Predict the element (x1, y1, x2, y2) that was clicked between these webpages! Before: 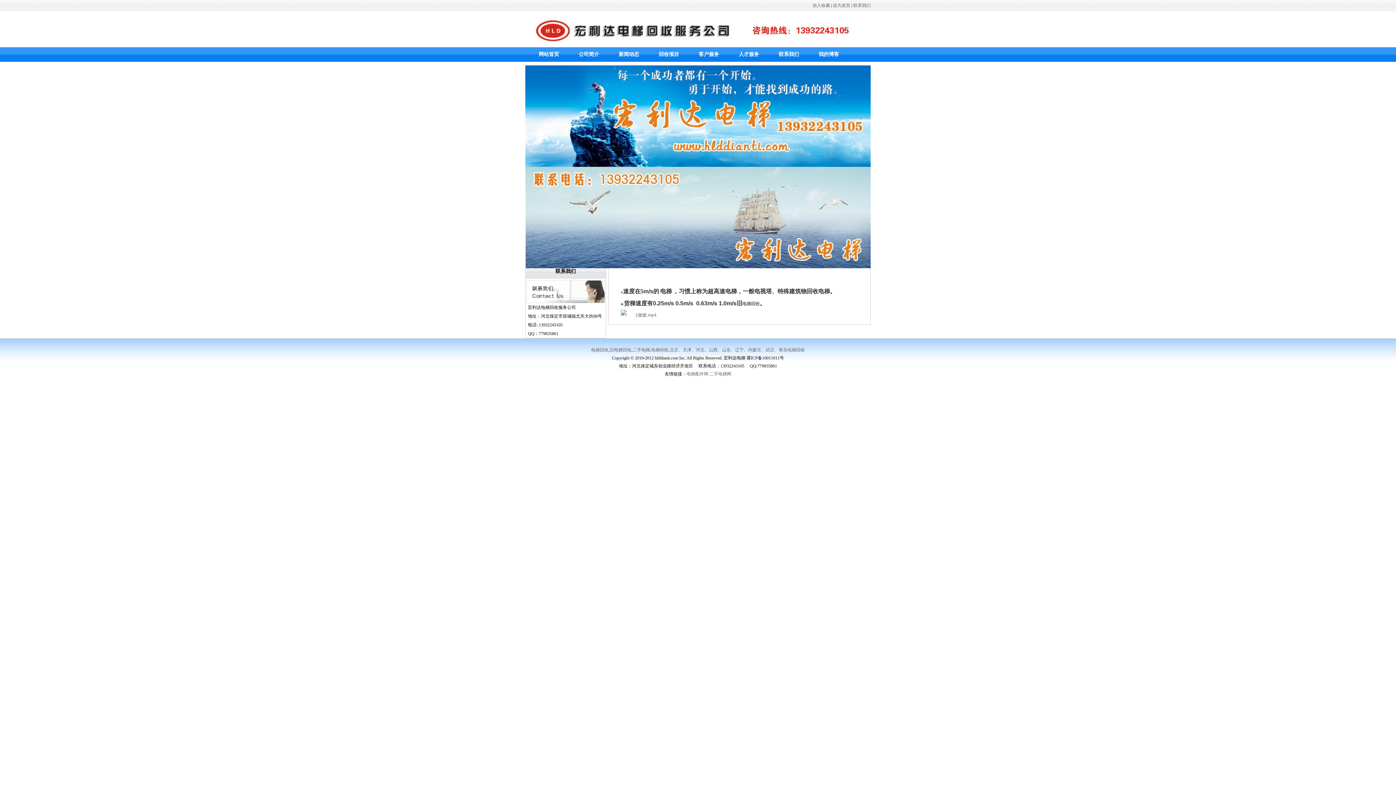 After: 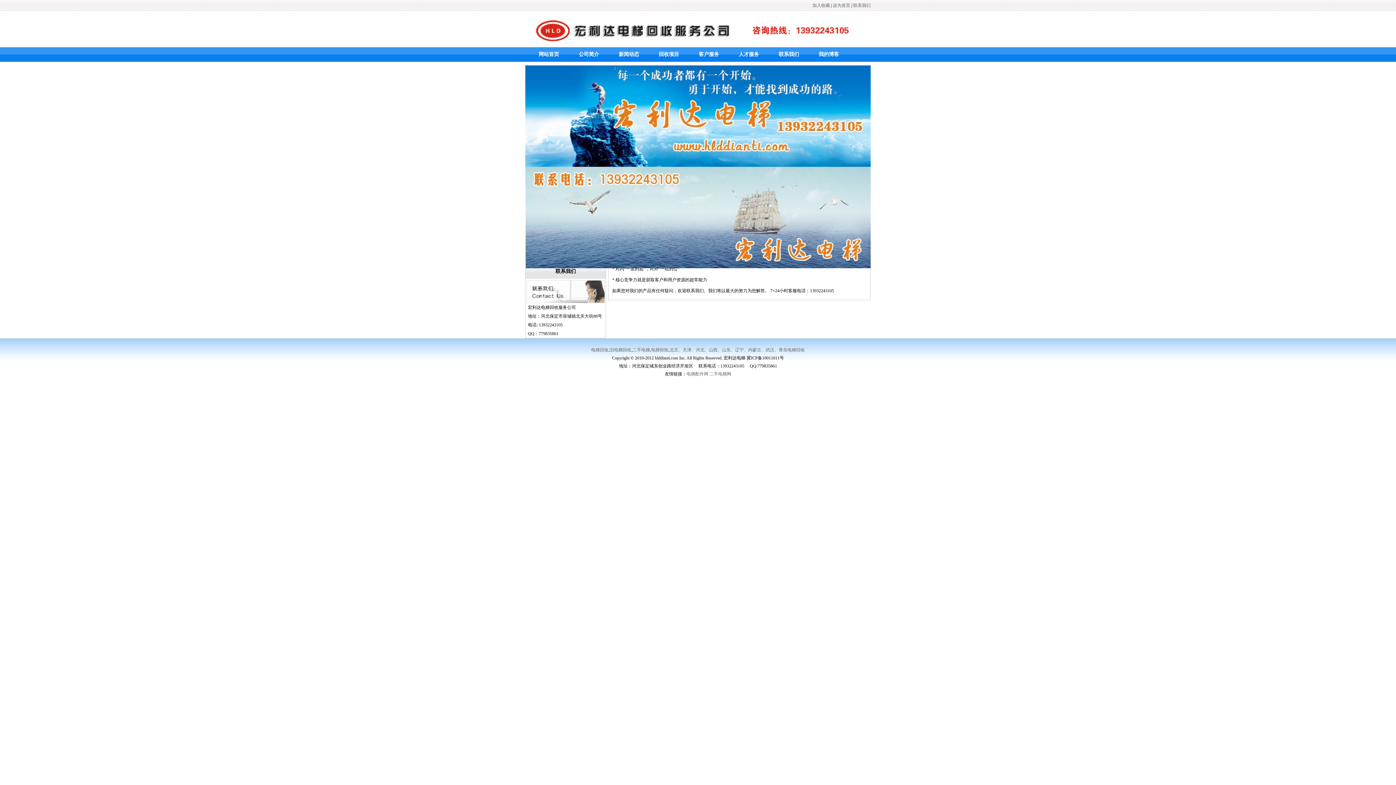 Action: bbox: (689, 47, 729, 61) label: 客户服务